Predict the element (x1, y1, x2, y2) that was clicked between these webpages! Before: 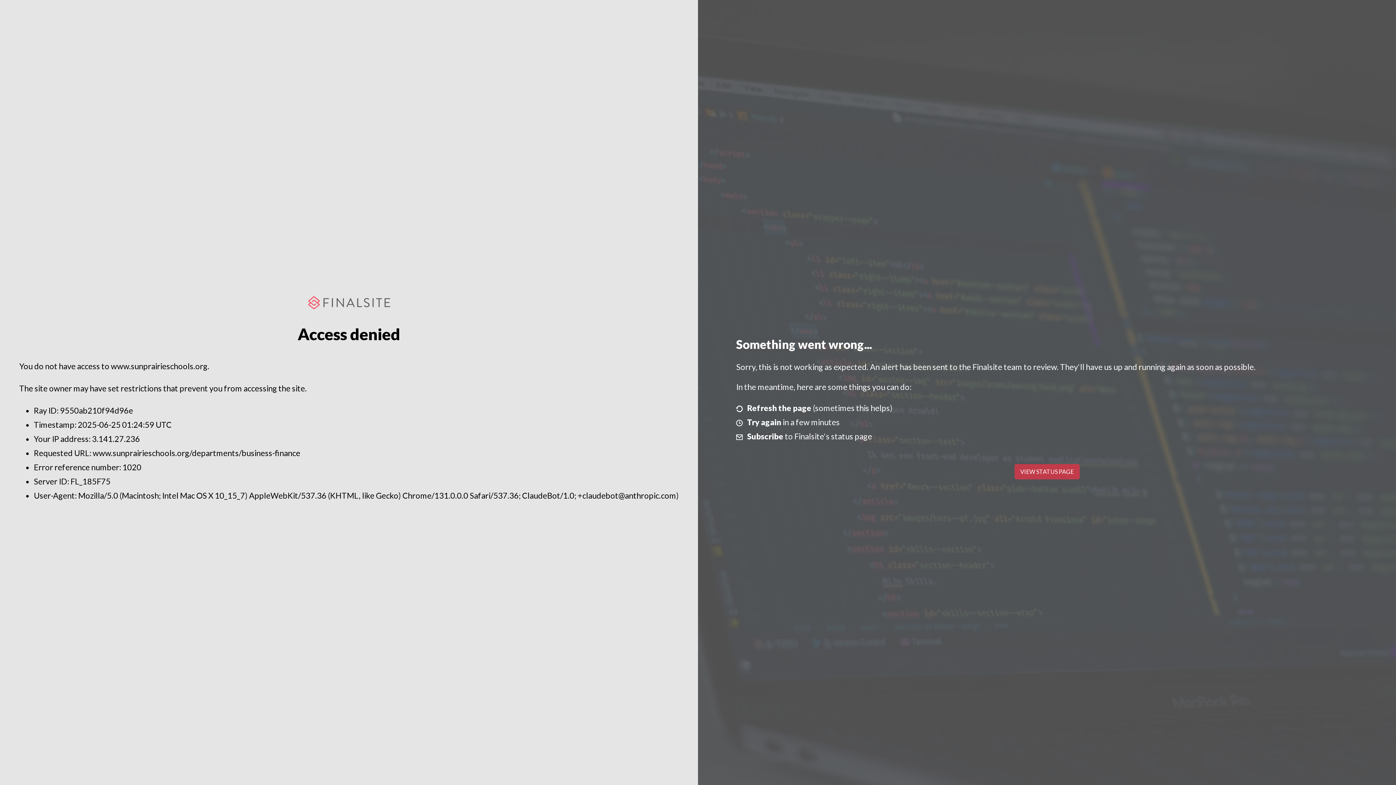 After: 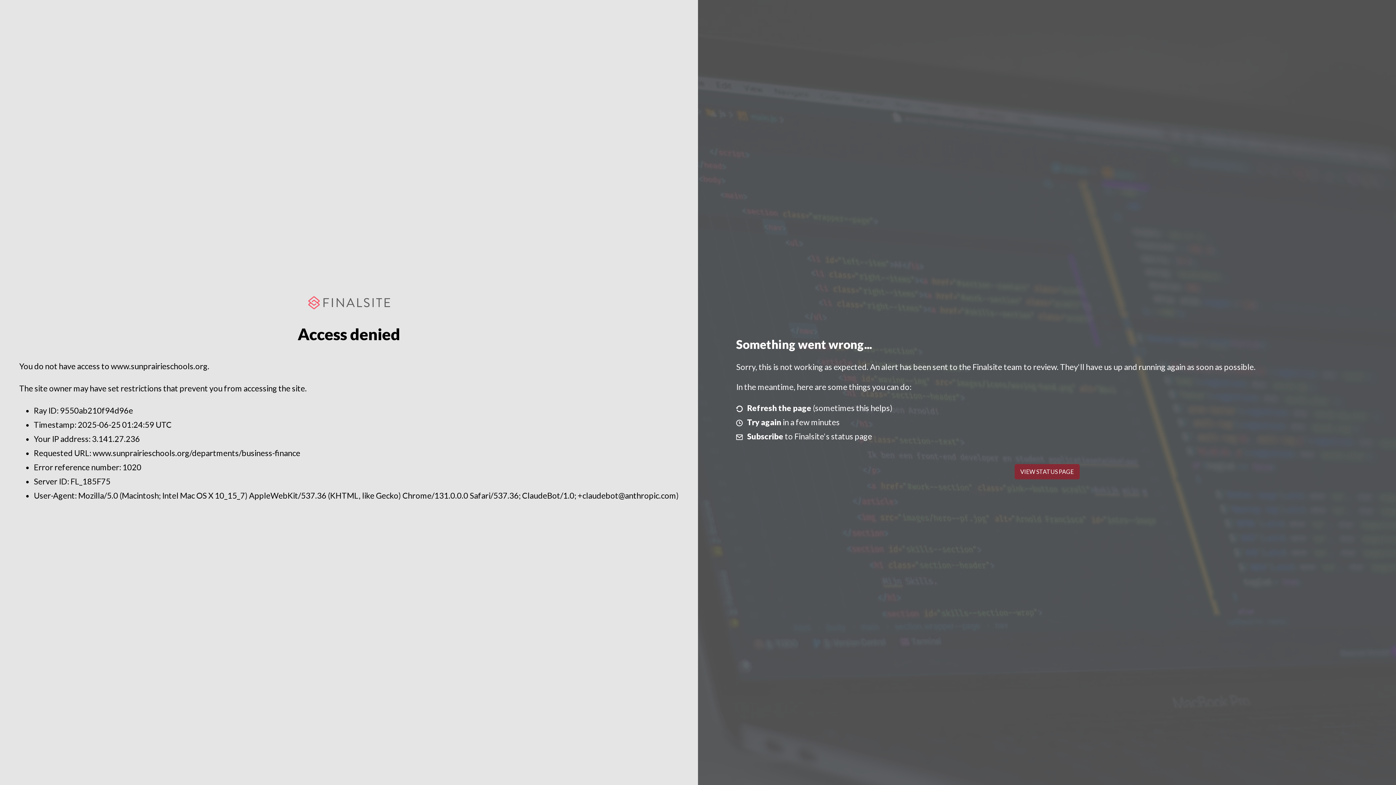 Action: bbox: (1014, 464, 1079, 479) label: VIEW STATUS PAGE